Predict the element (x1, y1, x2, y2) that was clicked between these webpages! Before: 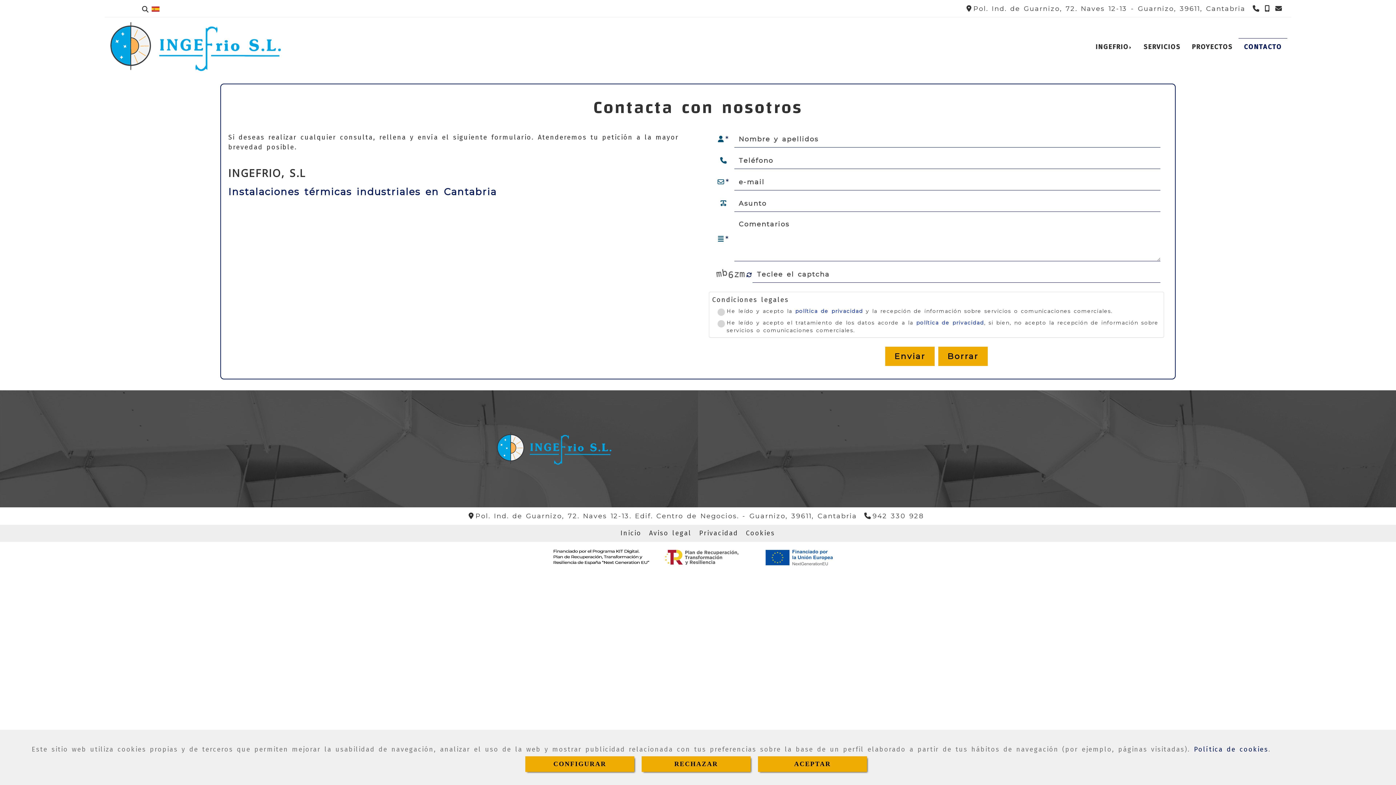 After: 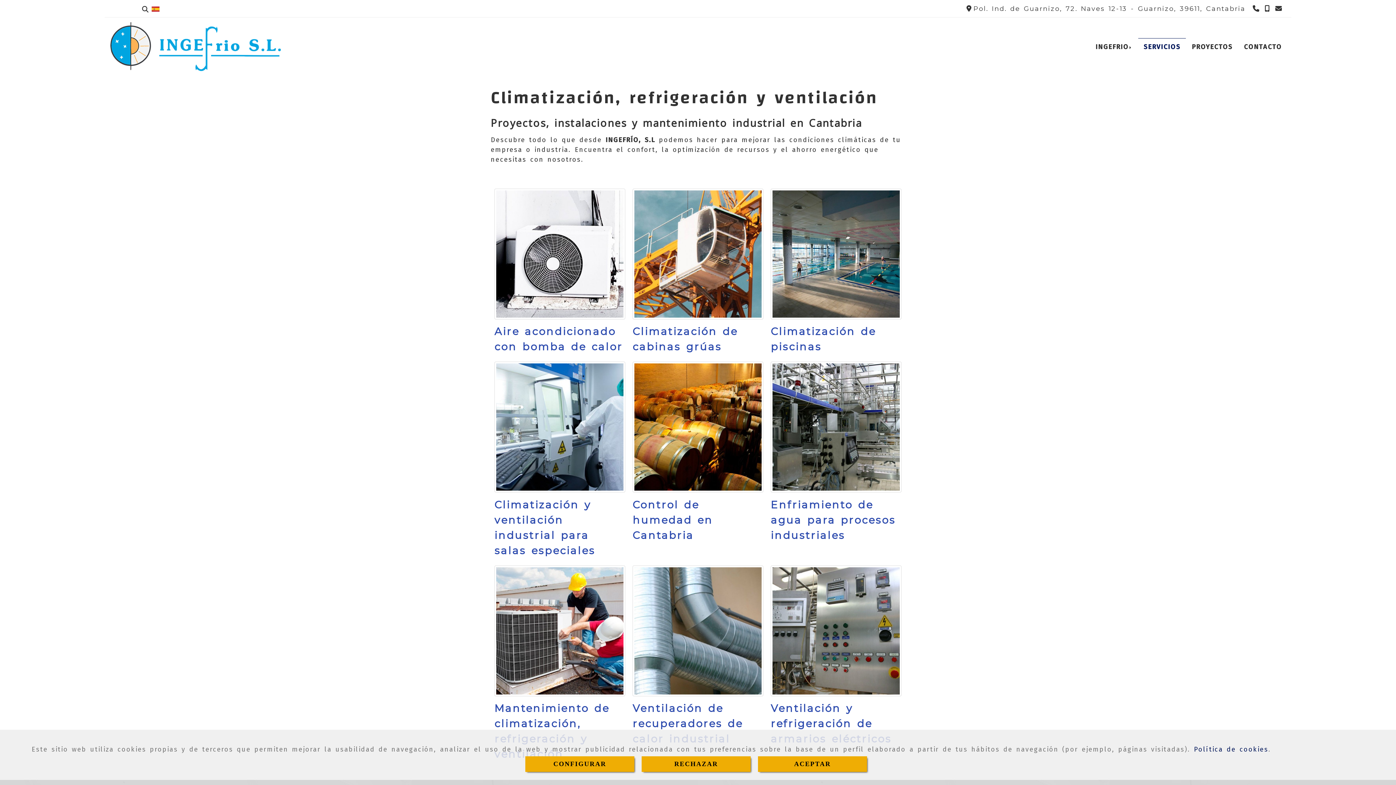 Action: bbox: (1138, 38, 1186, 55) label: SERVICIOS